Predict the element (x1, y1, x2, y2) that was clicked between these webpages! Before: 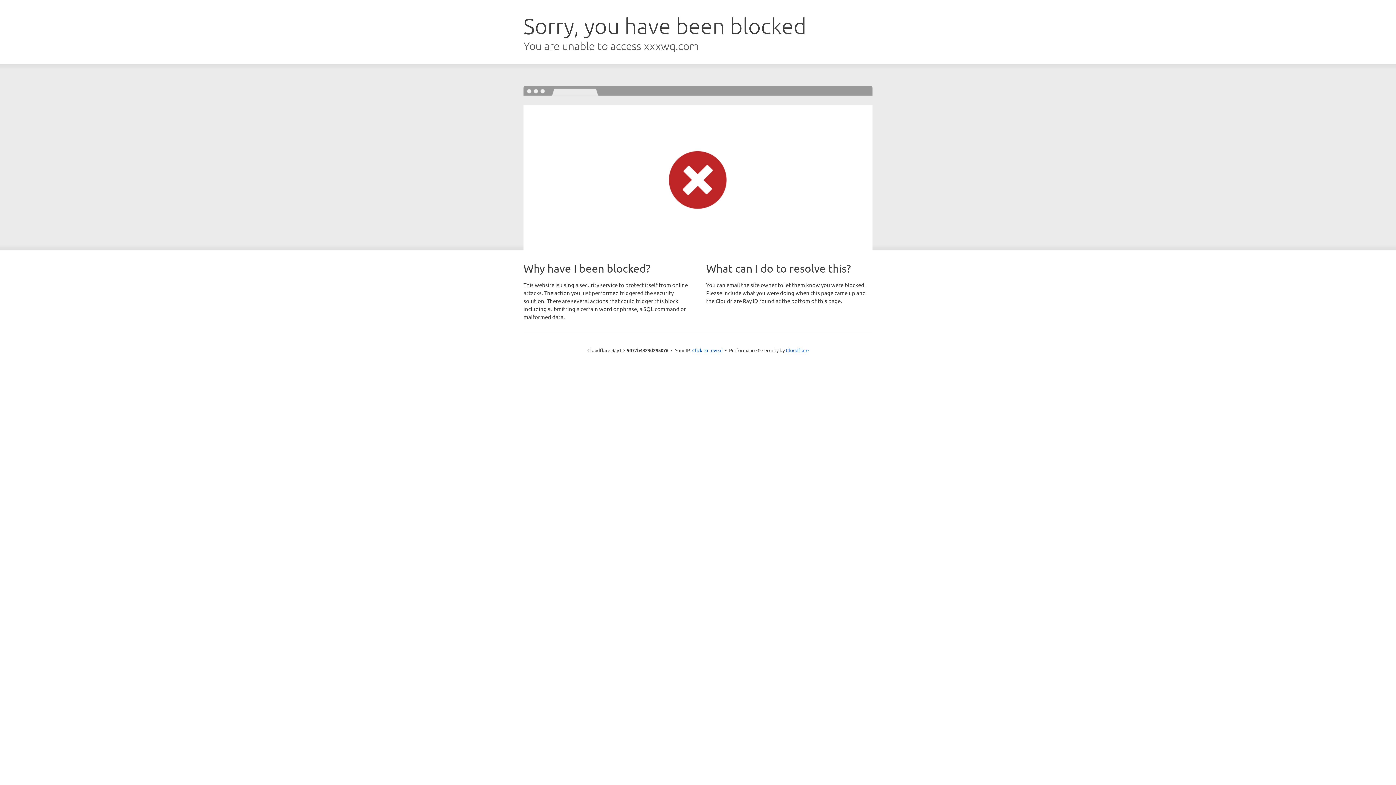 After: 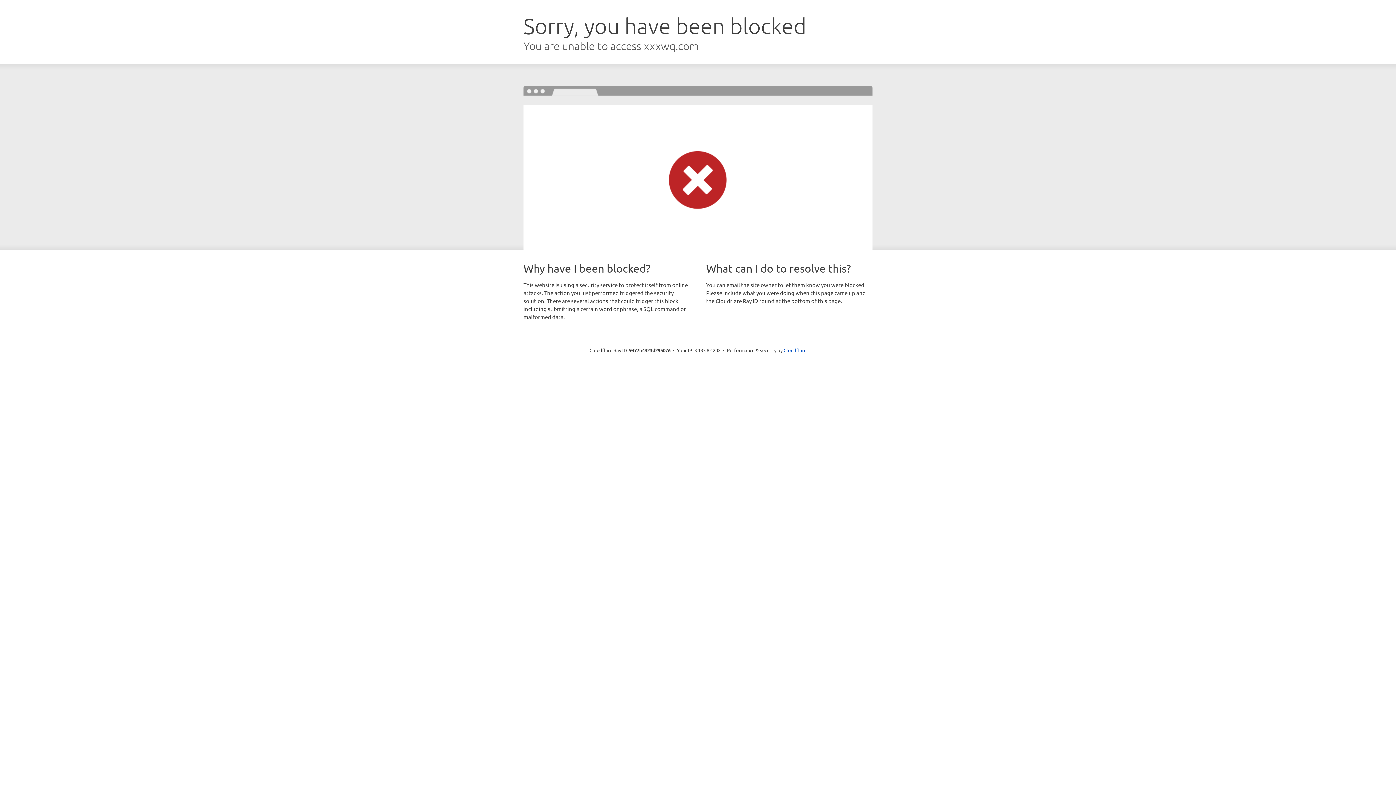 Action: label: Click to reveal bbox: (692, 346, 722, 353)